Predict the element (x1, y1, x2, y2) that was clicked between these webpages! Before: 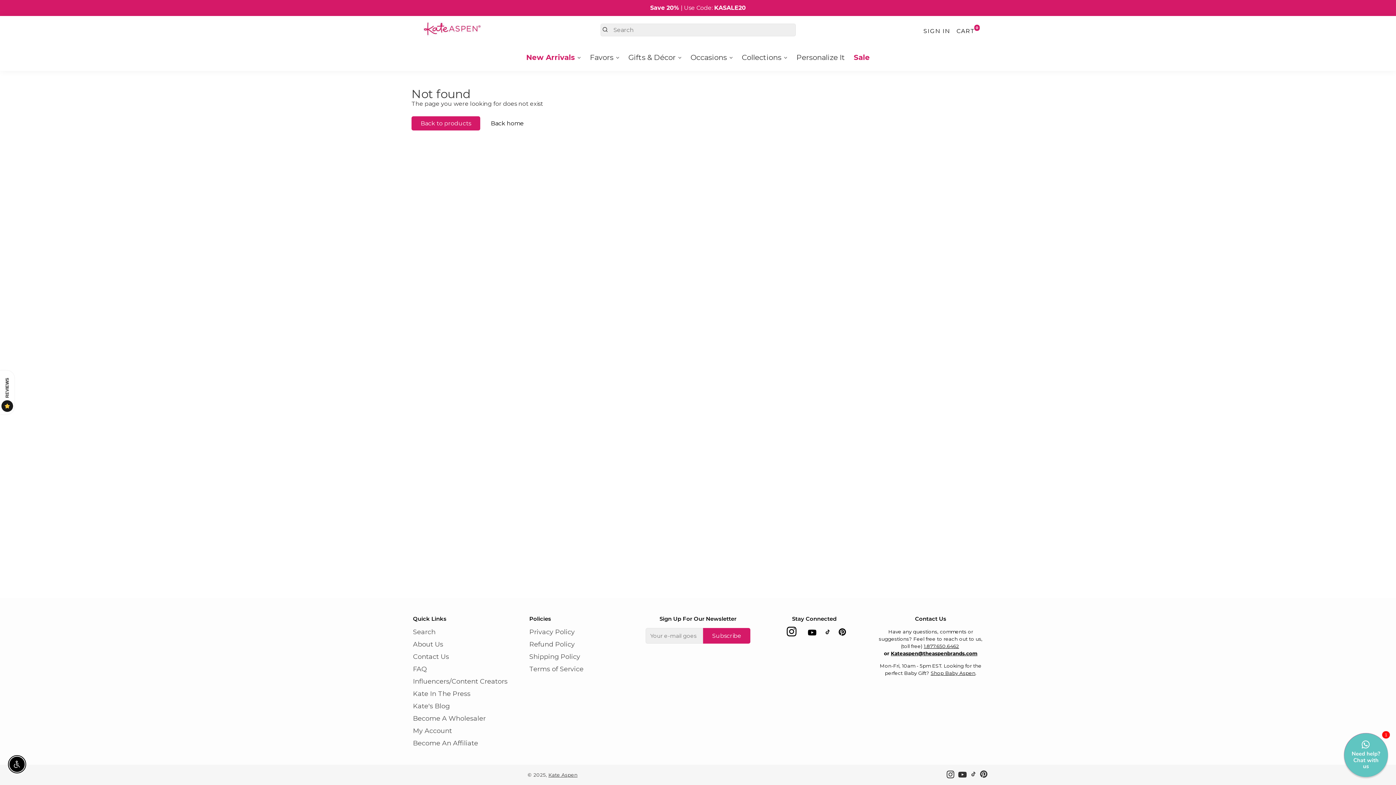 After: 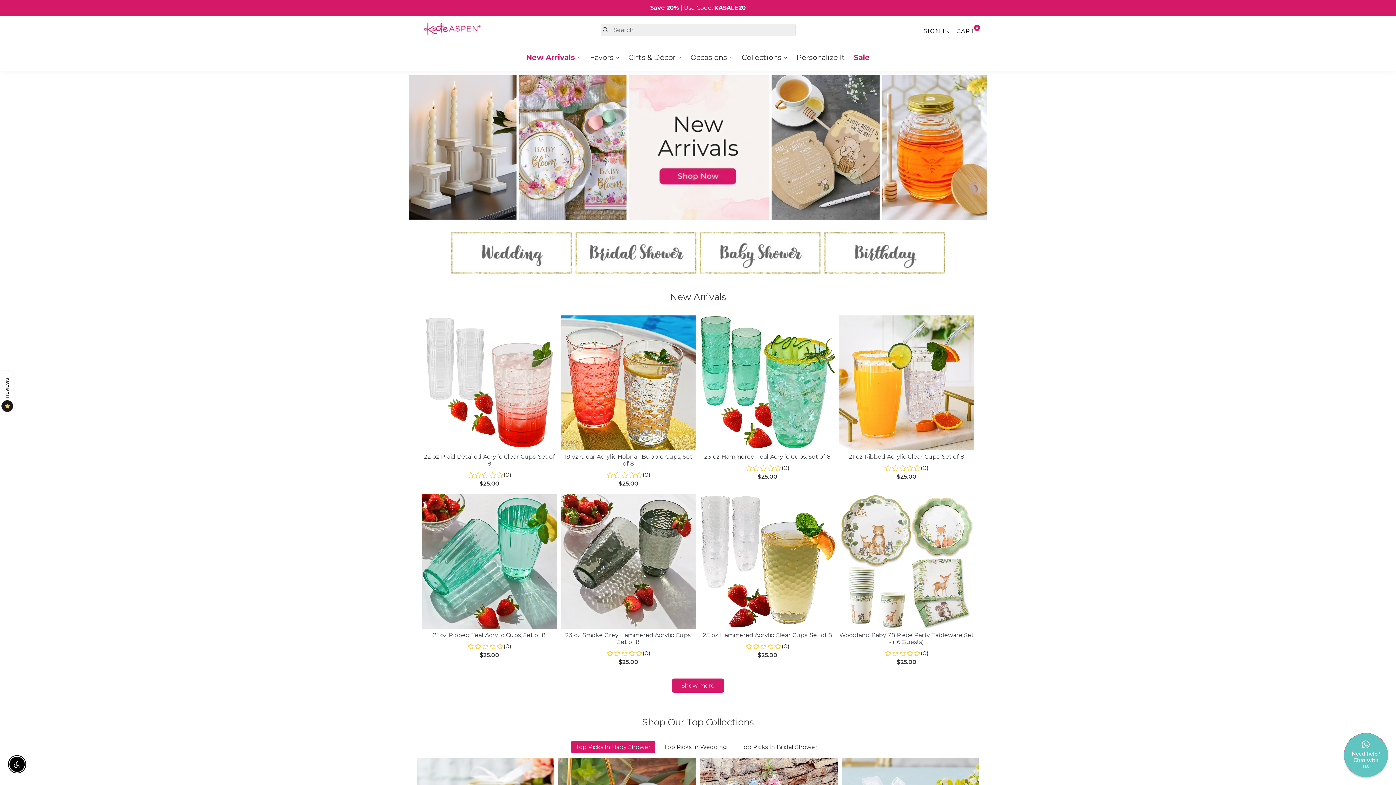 Action: bbox: (481, 116, 533, 130) label: Back home